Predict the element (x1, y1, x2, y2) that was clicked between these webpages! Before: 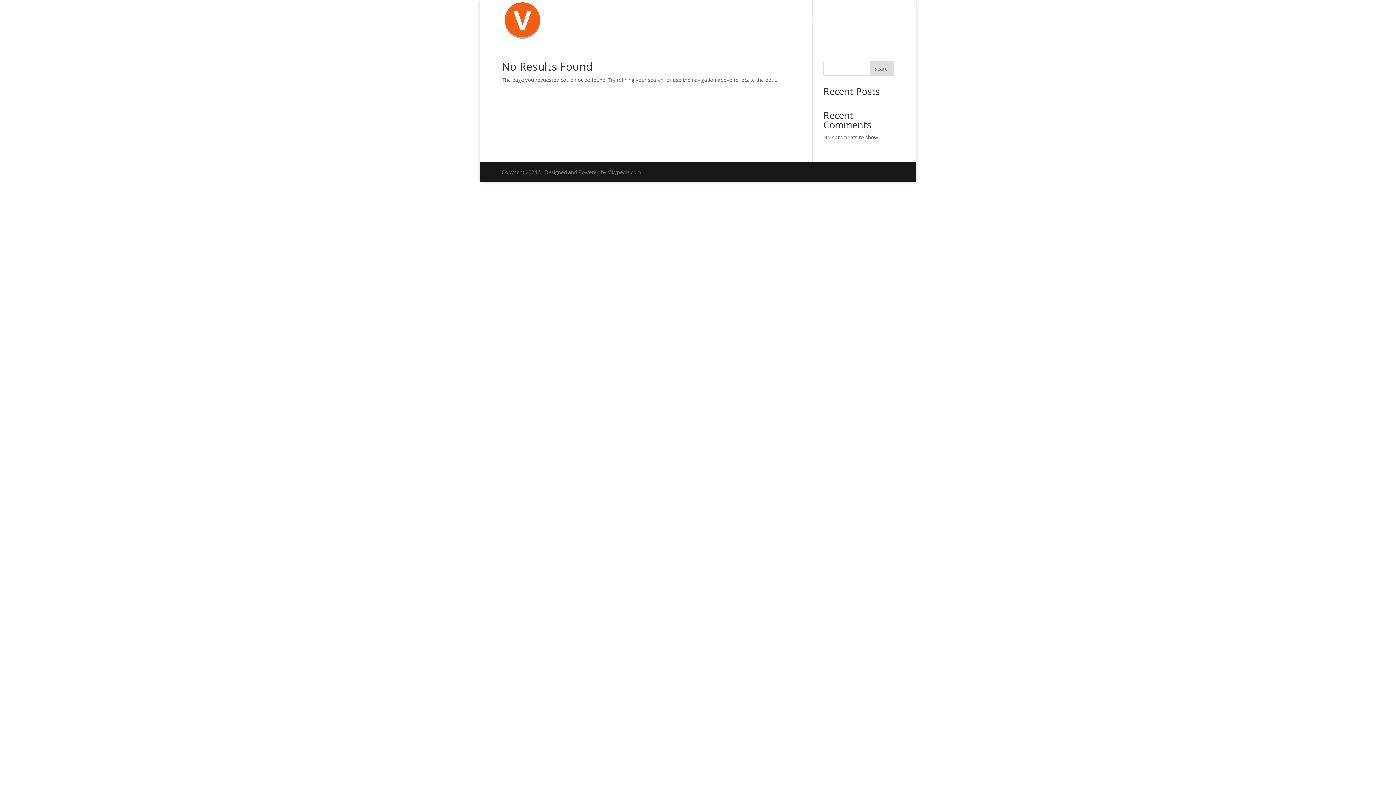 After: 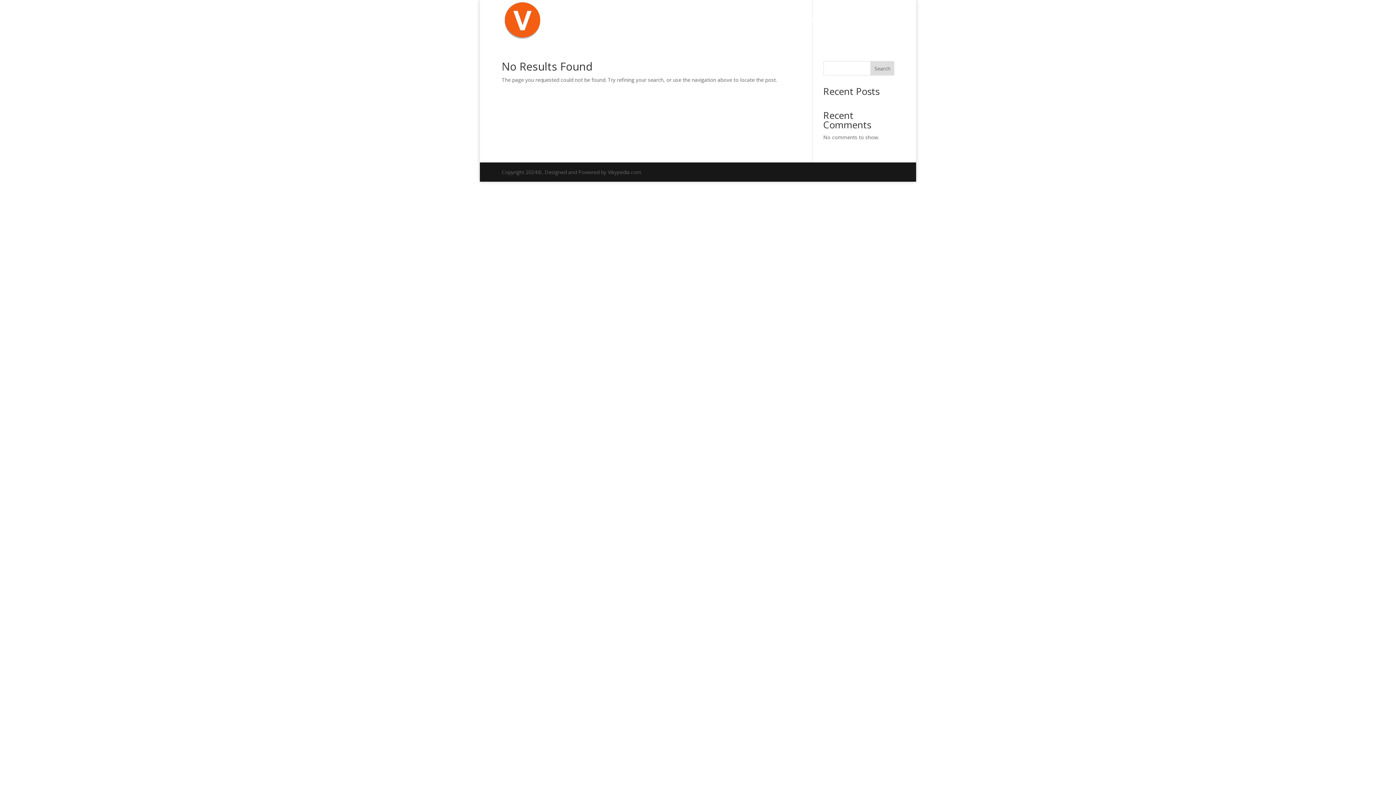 Action: bbox: (833, 17, 853, 40) label: Services